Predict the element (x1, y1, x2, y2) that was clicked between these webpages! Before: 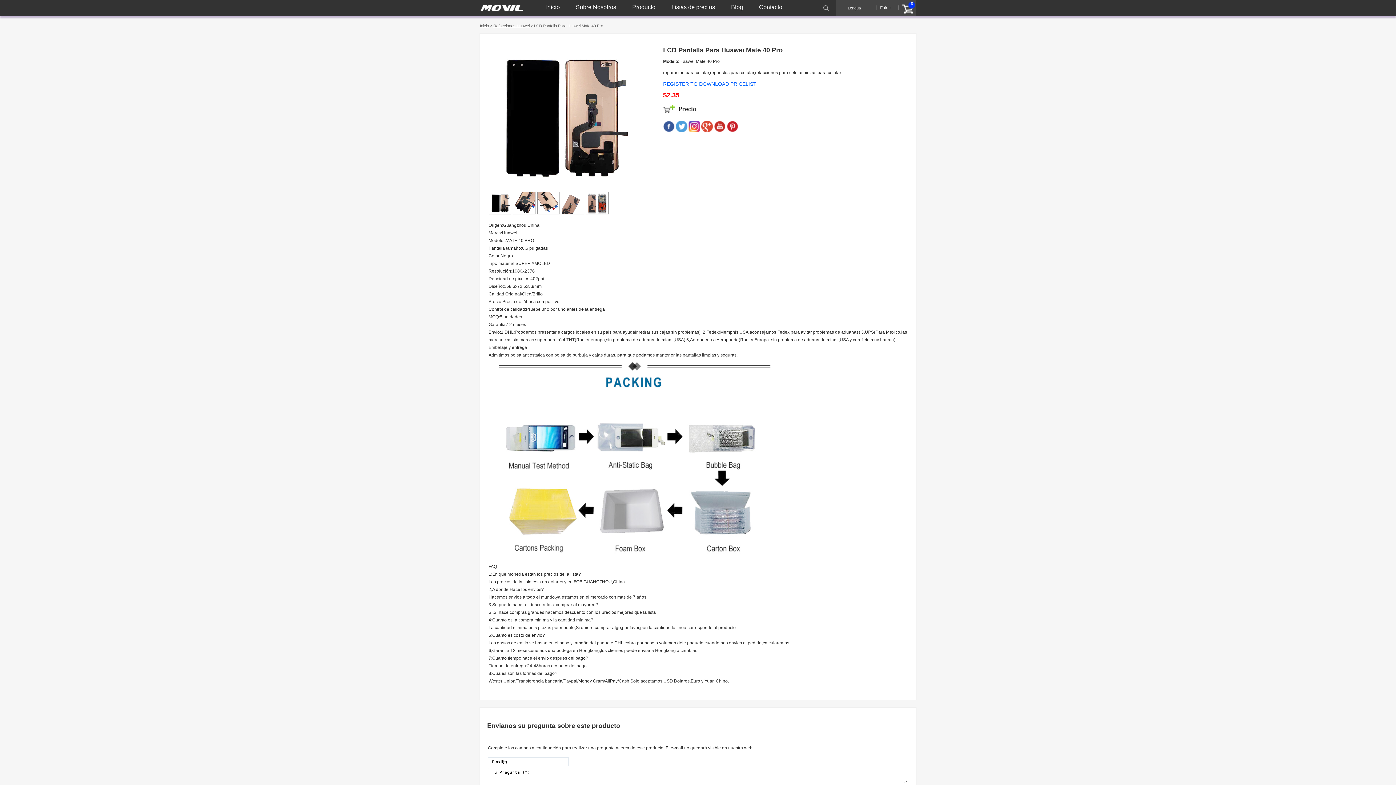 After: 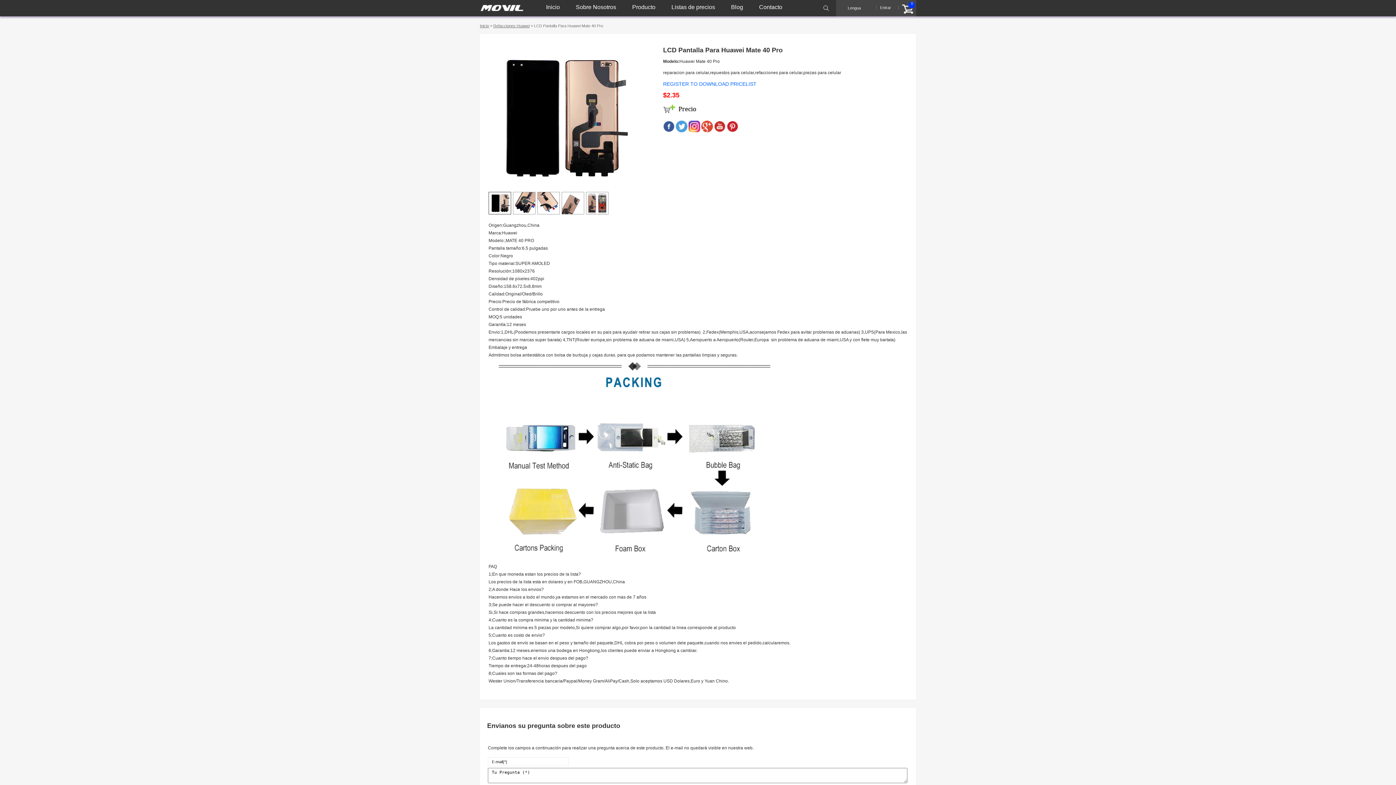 Action: bbox: (676, 123, 687, 128)